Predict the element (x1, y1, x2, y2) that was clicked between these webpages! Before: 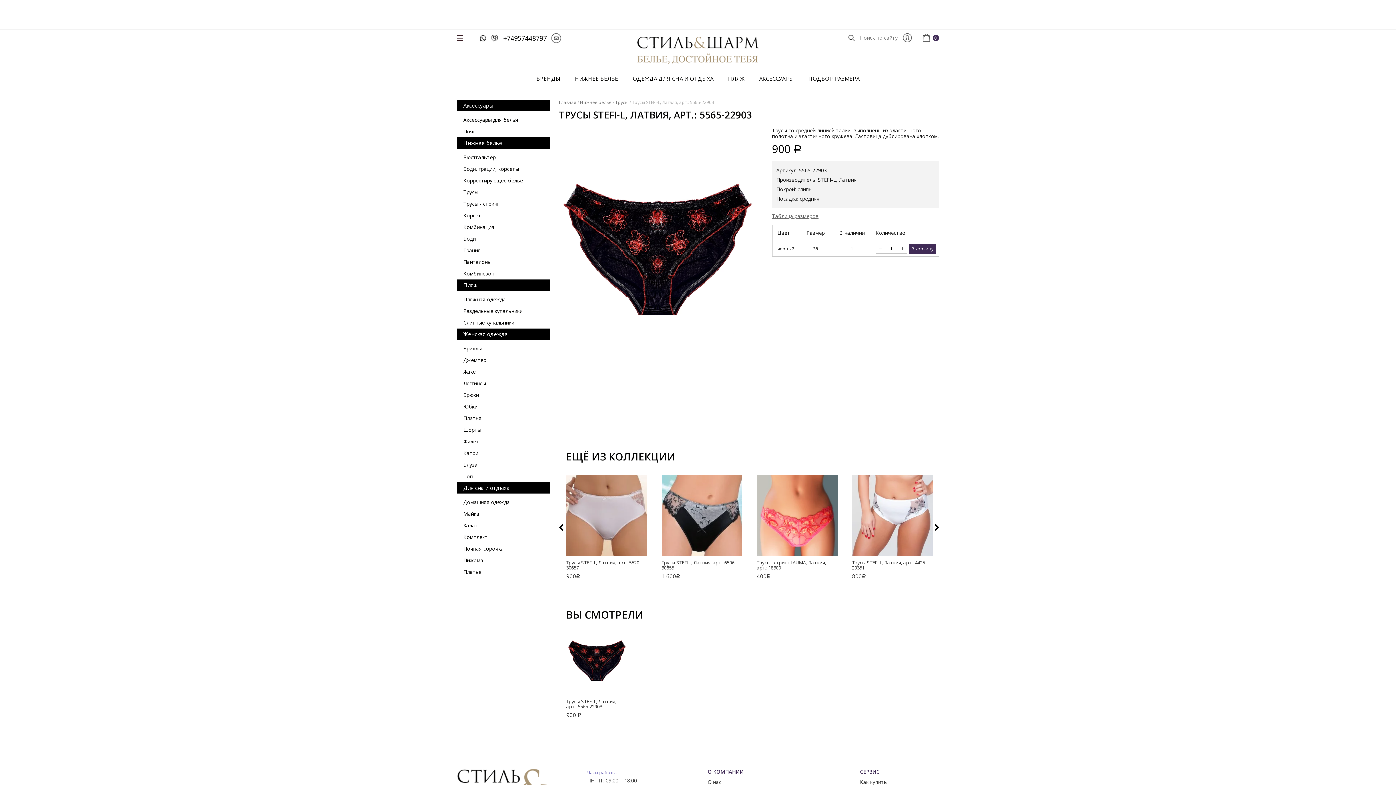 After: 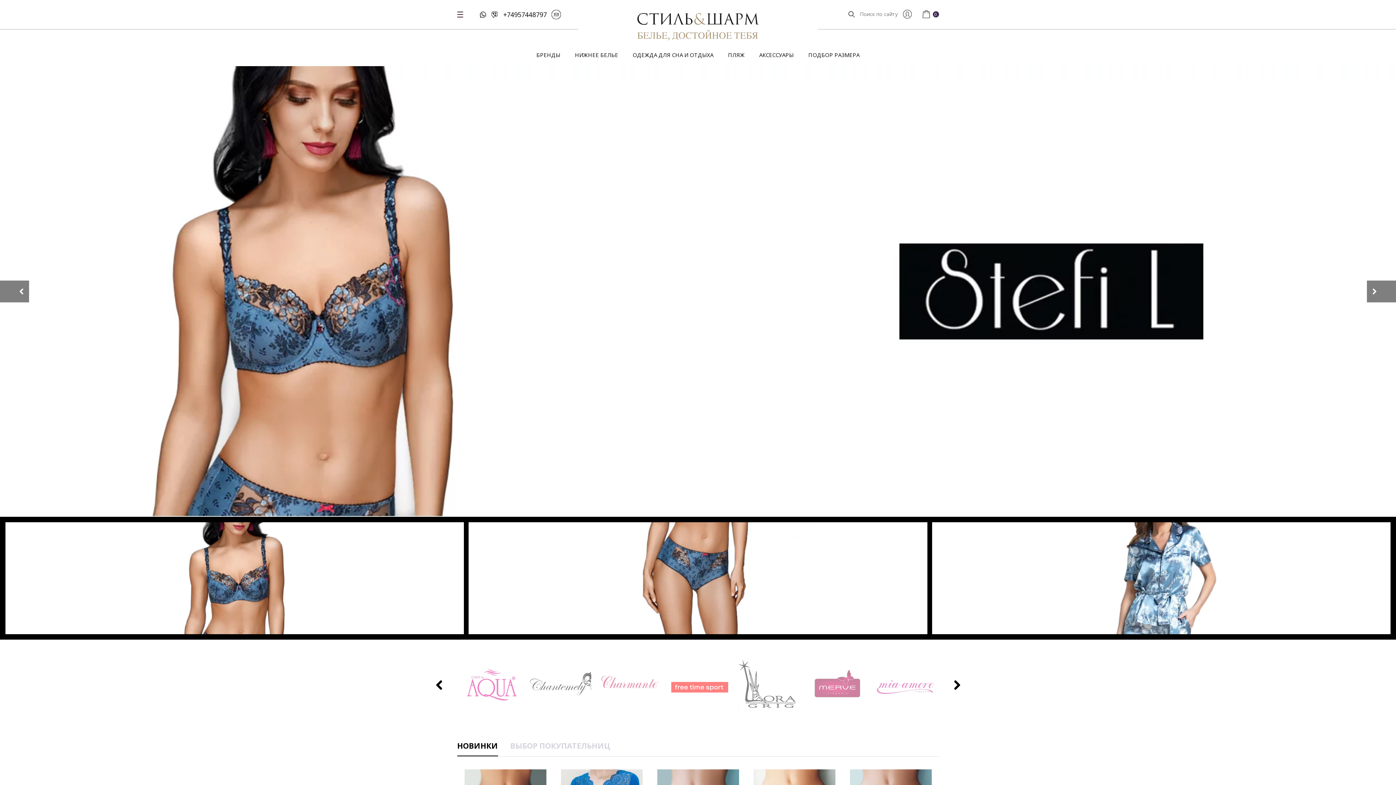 Action: bbox: (578, 36, 818, 64)